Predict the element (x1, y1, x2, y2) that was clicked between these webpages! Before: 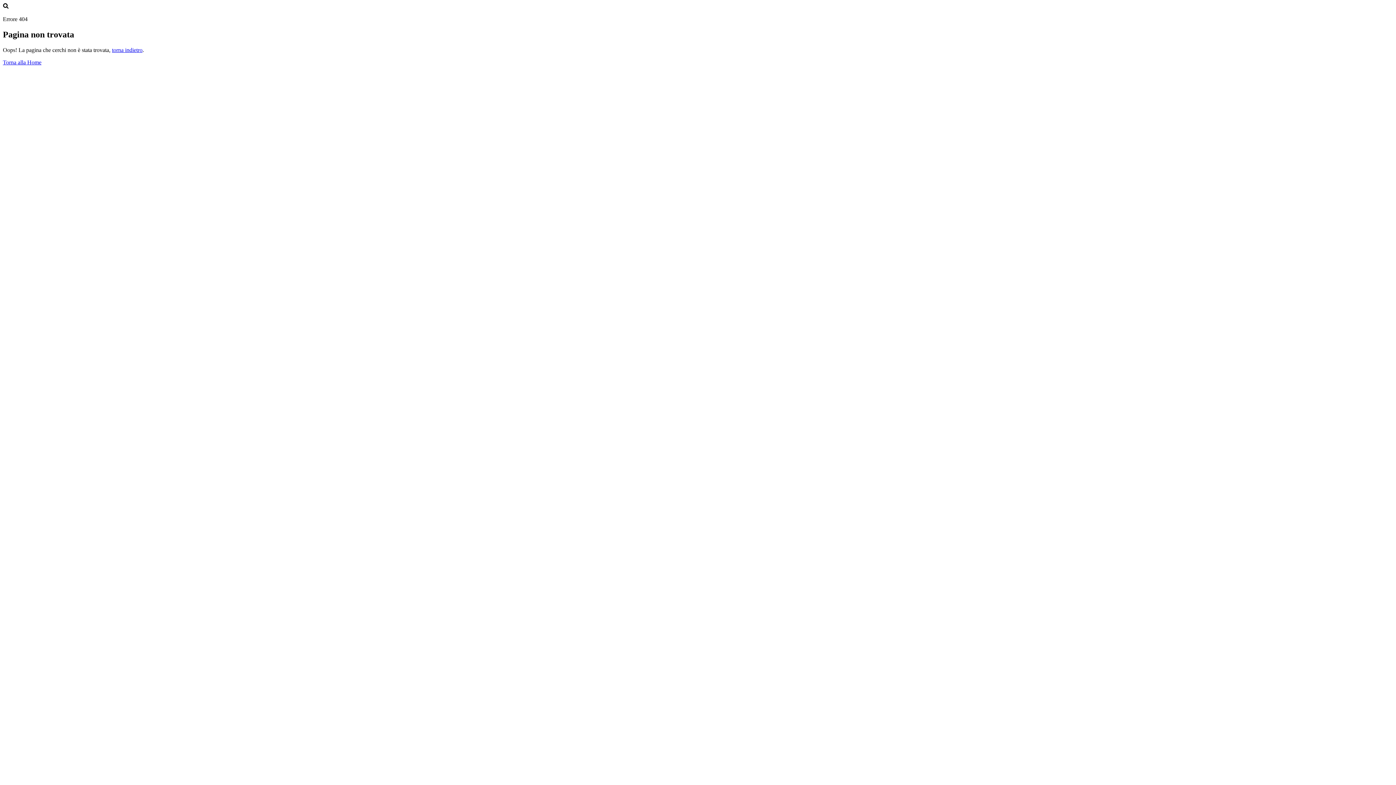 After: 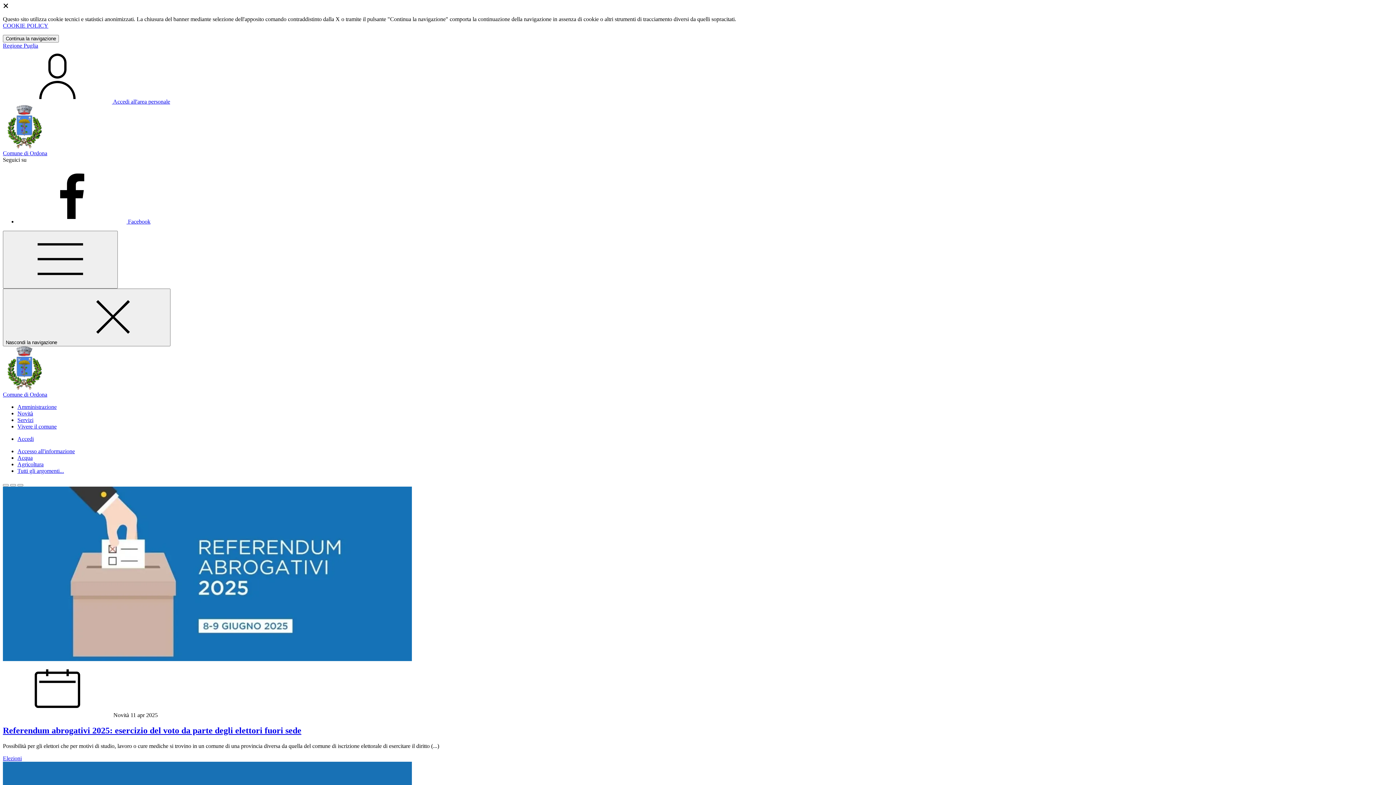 Action: bbox: (2, 59, 41, 65) label: Torna alla Home